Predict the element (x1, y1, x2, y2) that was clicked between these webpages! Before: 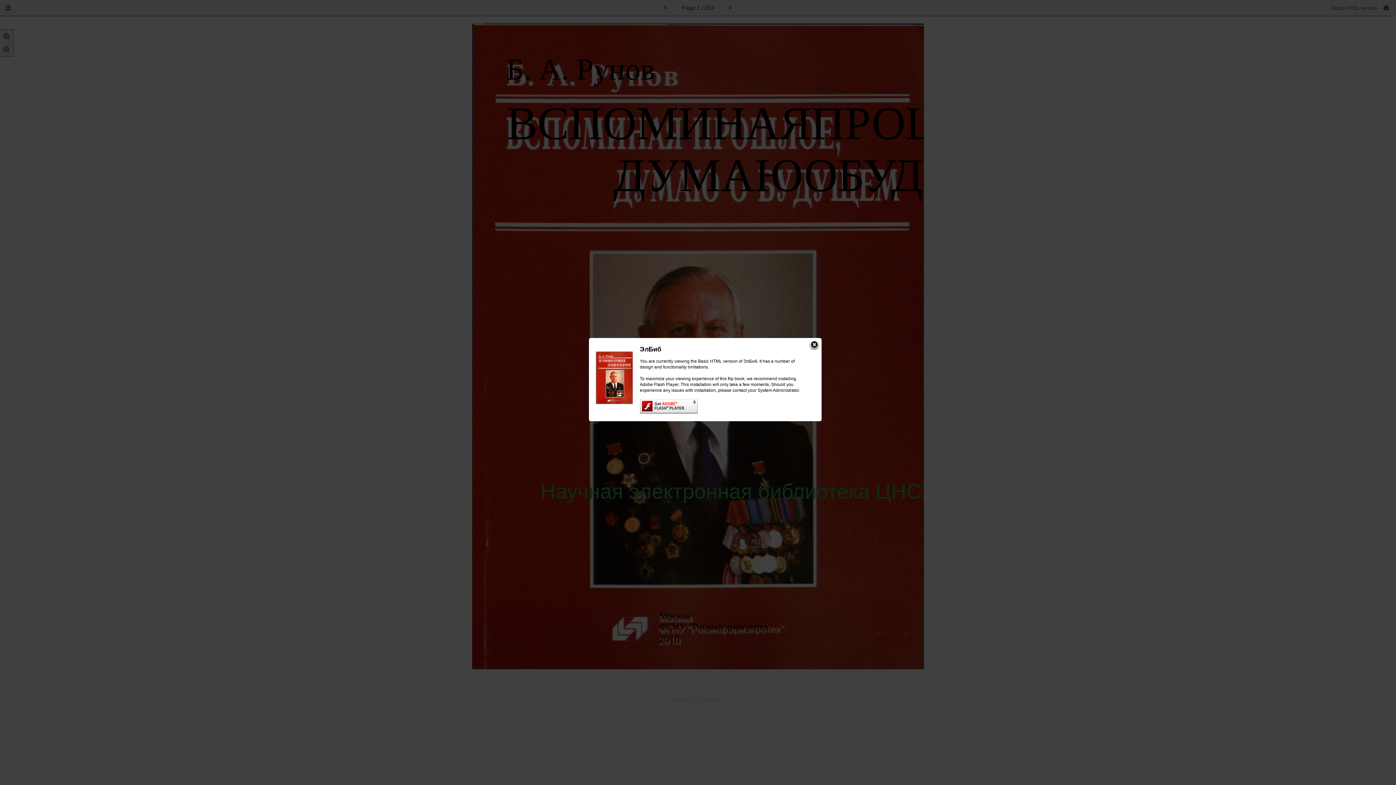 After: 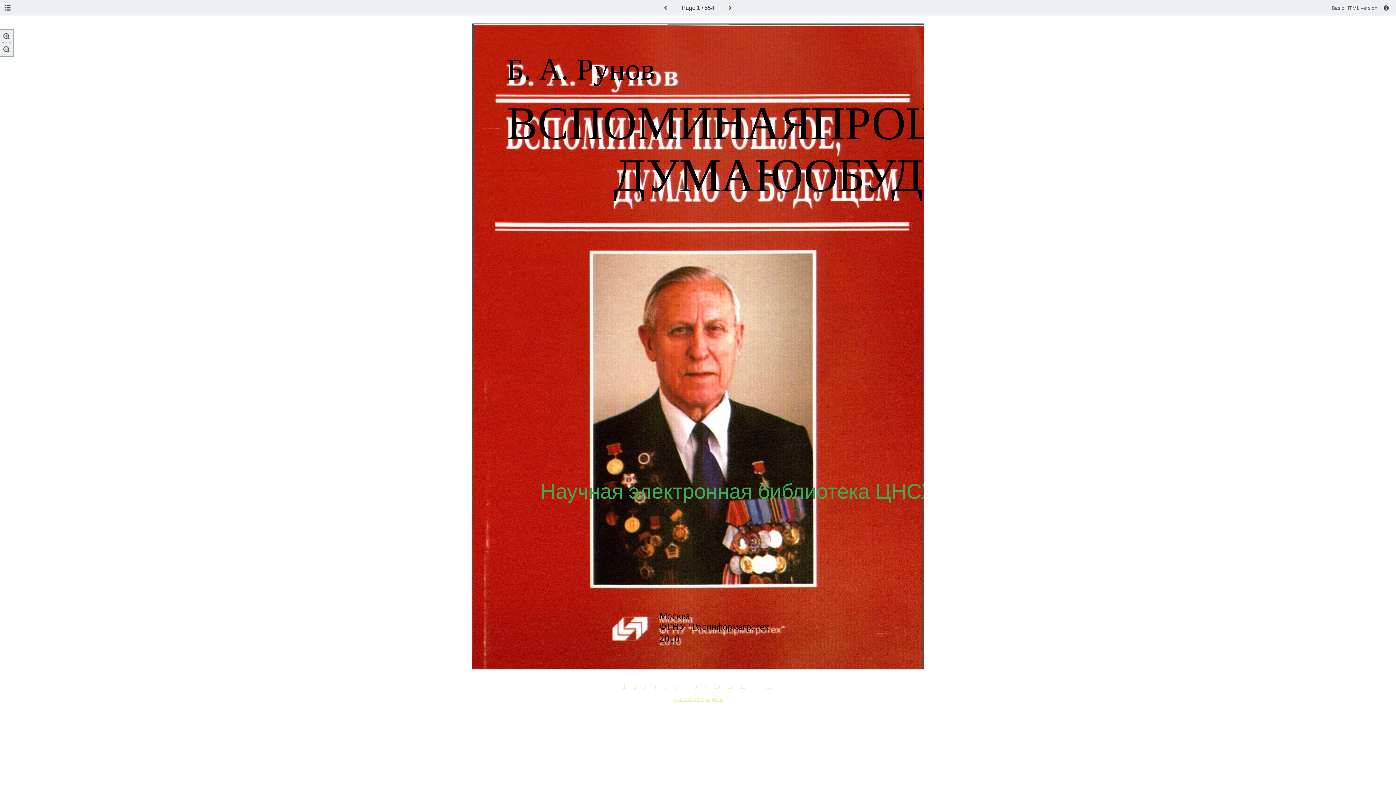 Action: bbox: (809, 340, 820, 350)